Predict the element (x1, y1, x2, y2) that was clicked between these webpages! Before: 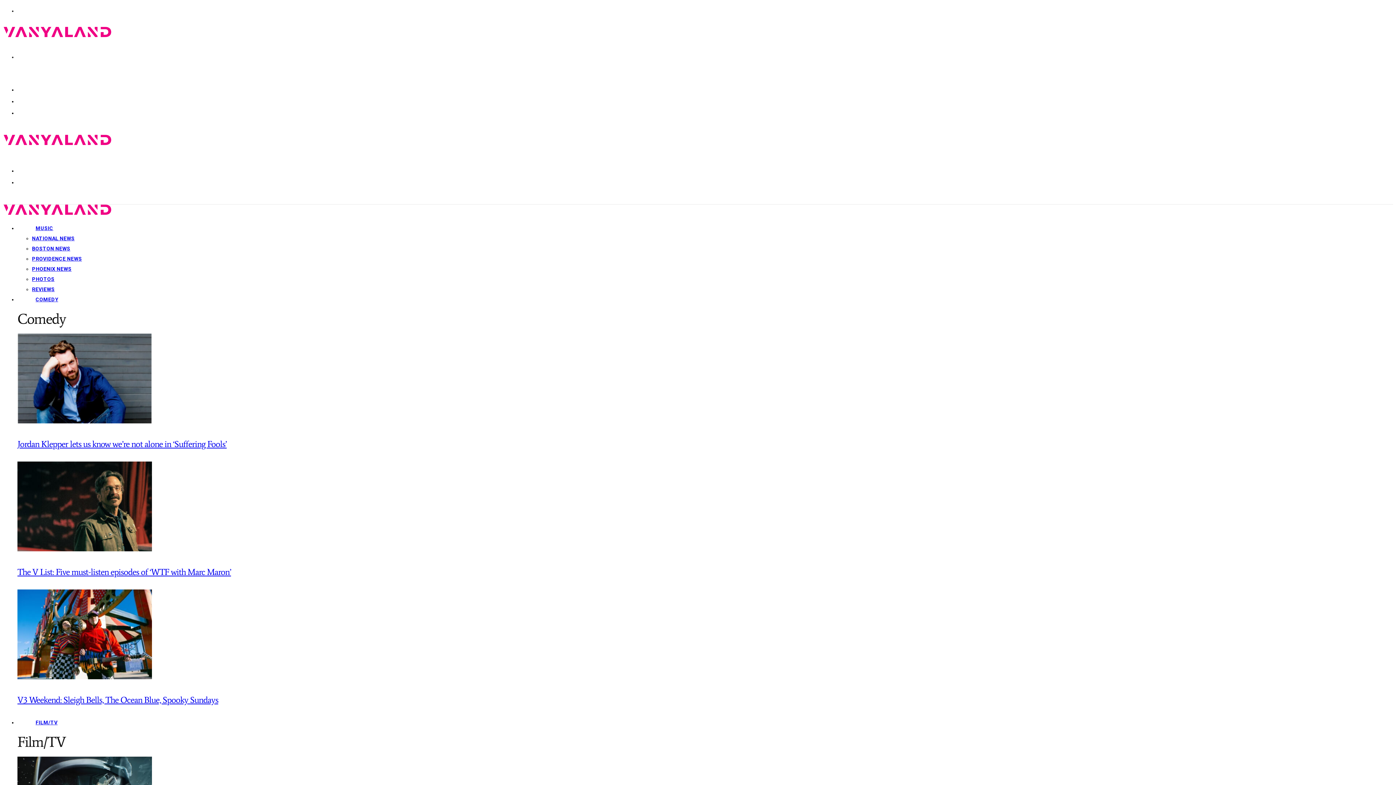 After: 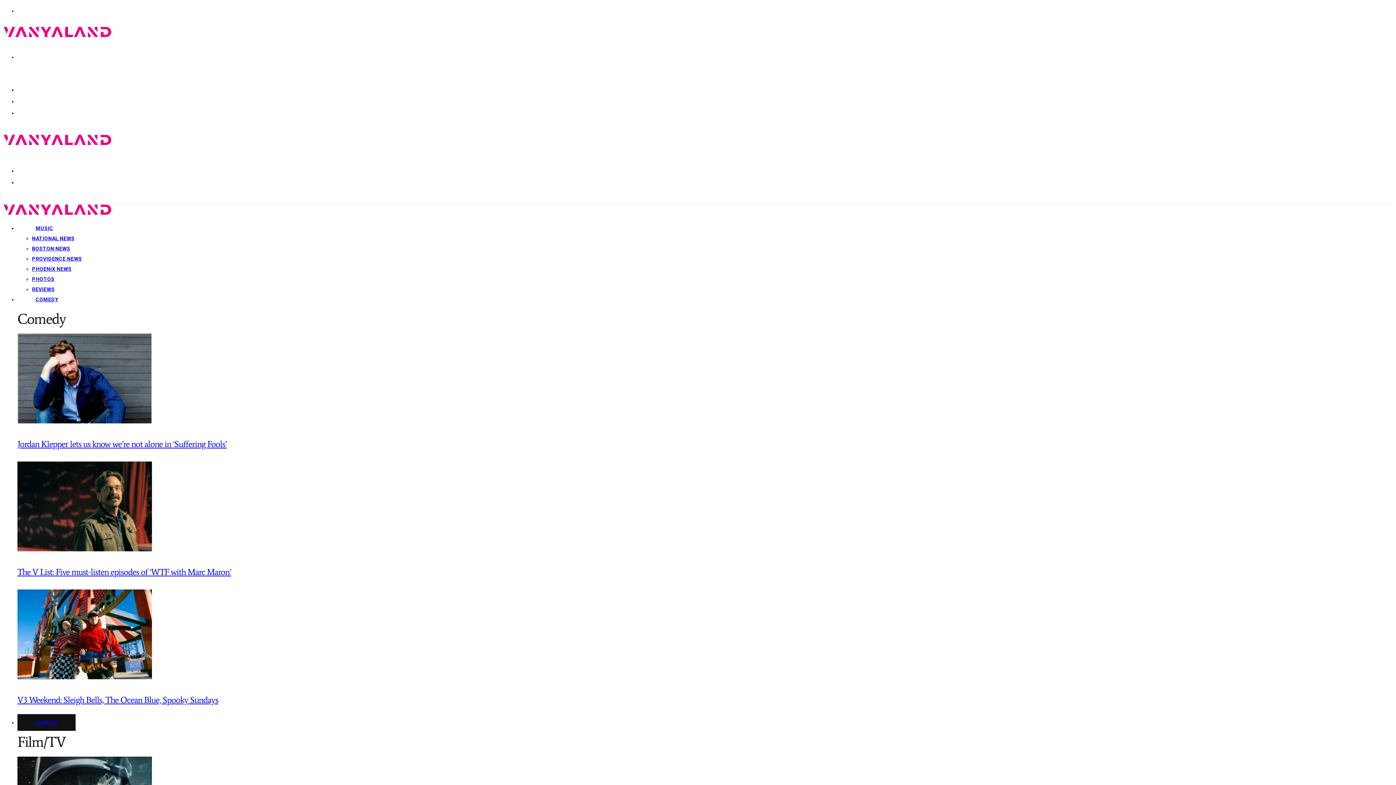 Action: label: FILM/TV bbox: (17, 714, 75, 731)